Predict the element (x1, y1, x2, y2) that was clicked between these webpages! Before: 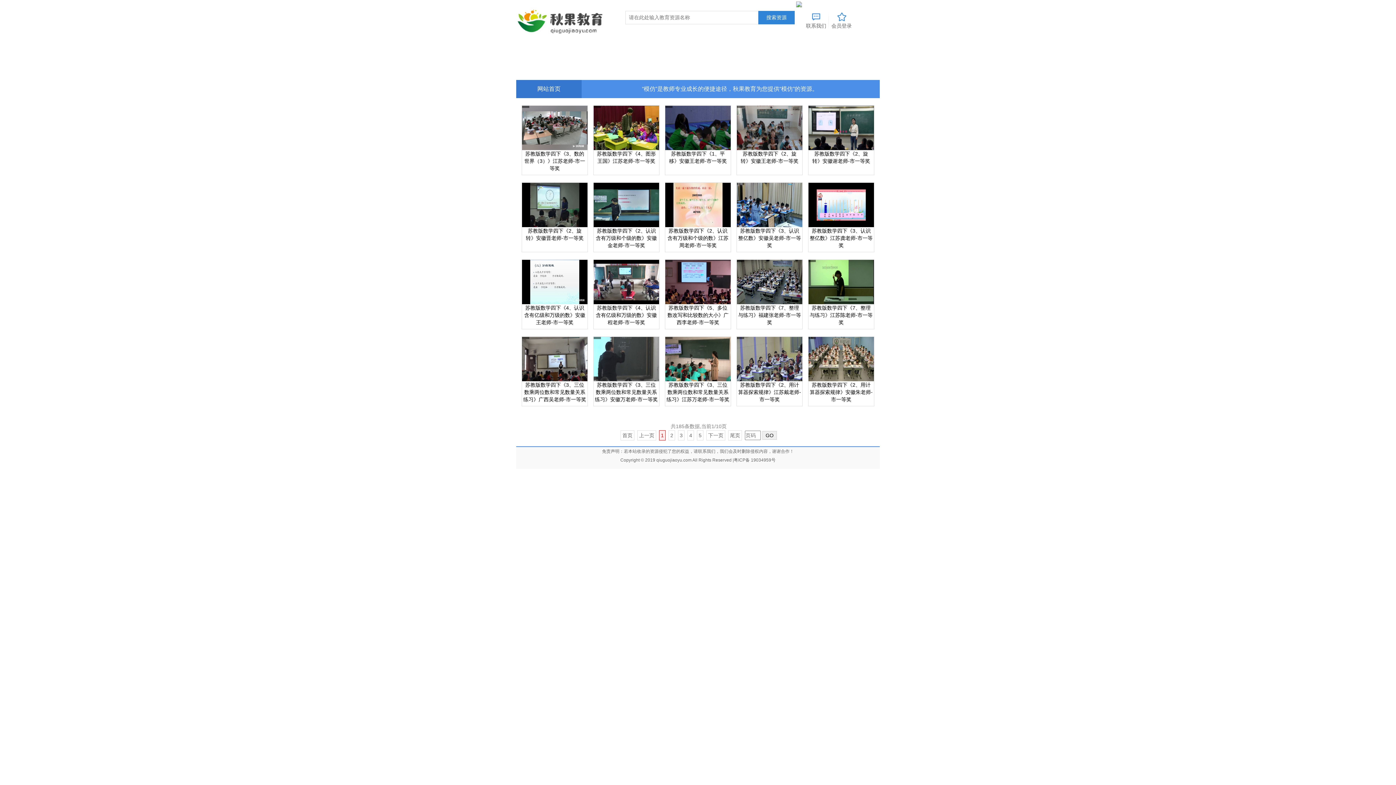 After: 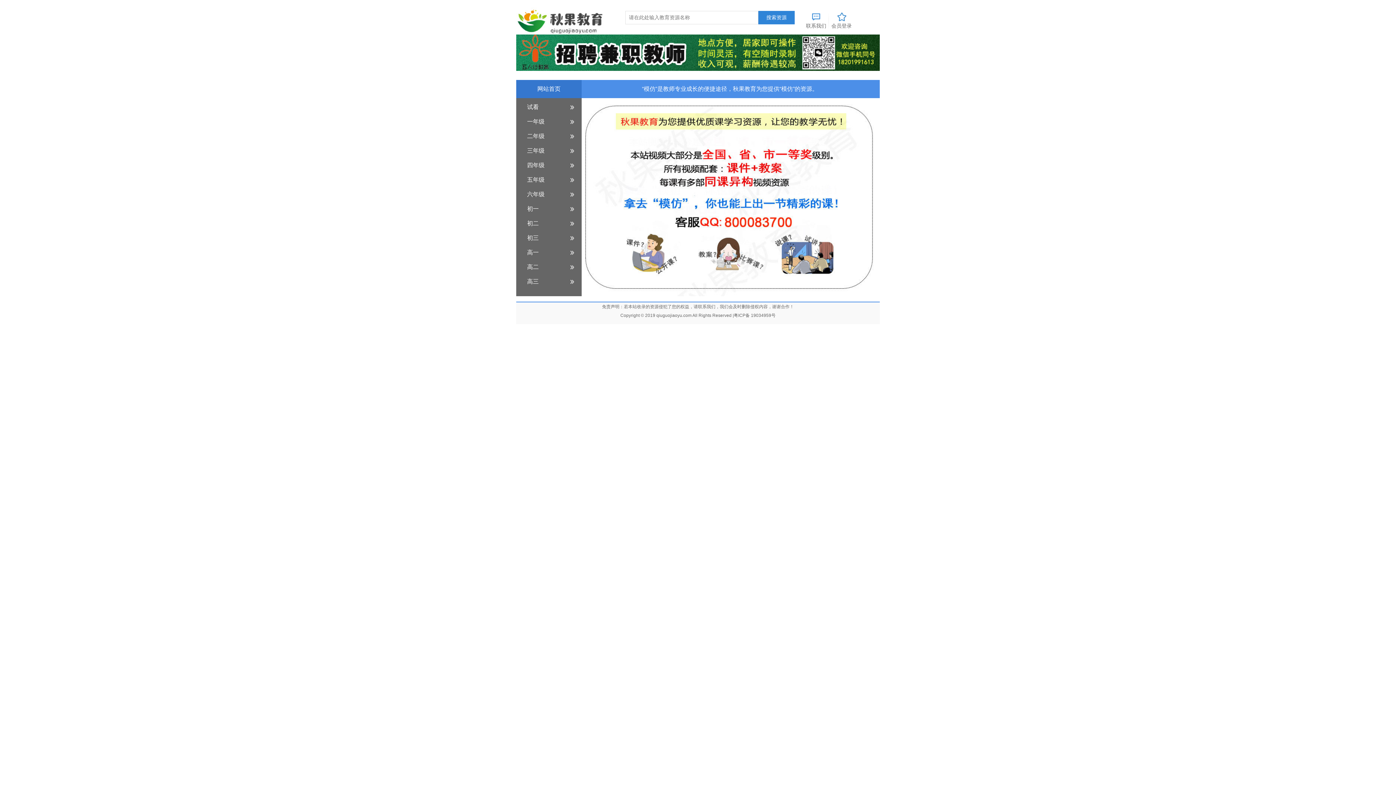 Action: label: 网站首页 bbox: (516, 80, 581, 98)